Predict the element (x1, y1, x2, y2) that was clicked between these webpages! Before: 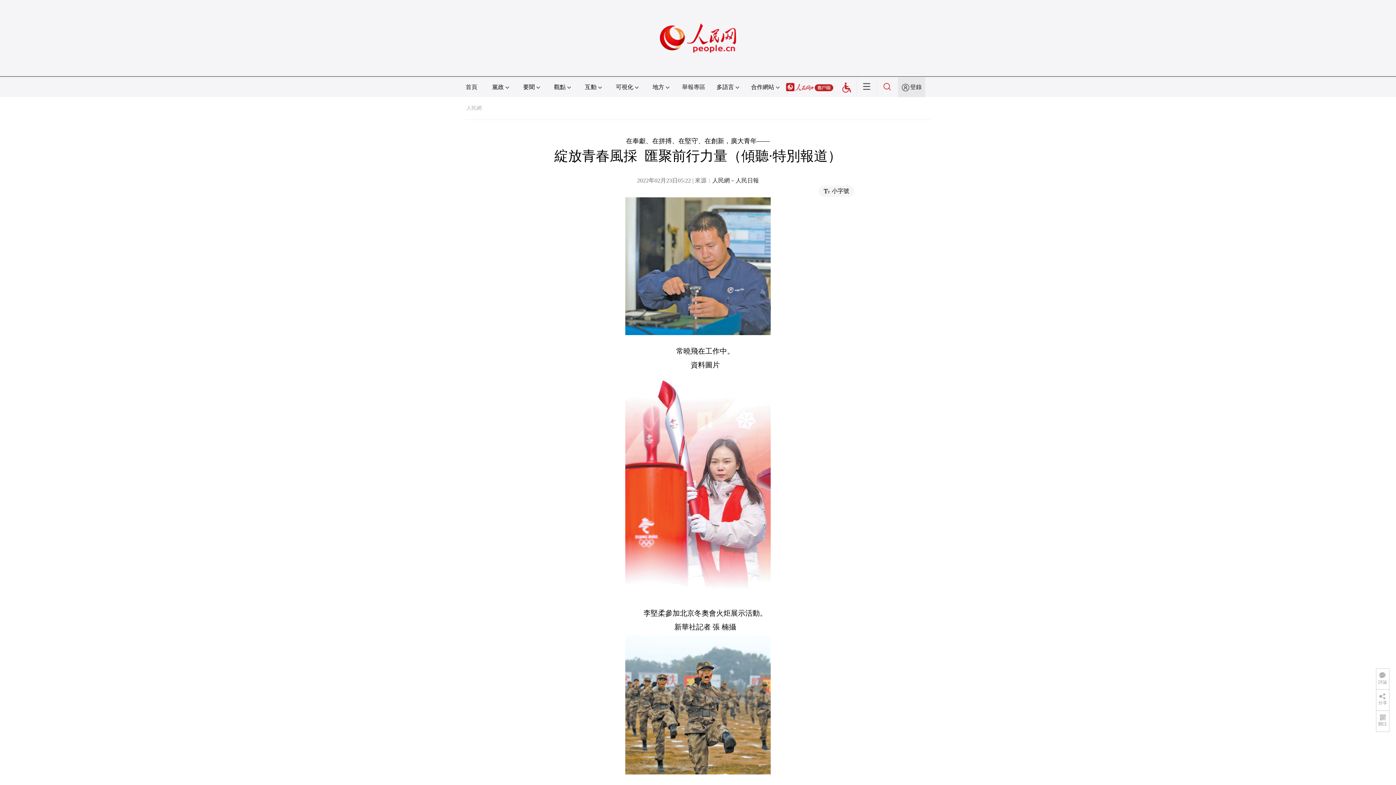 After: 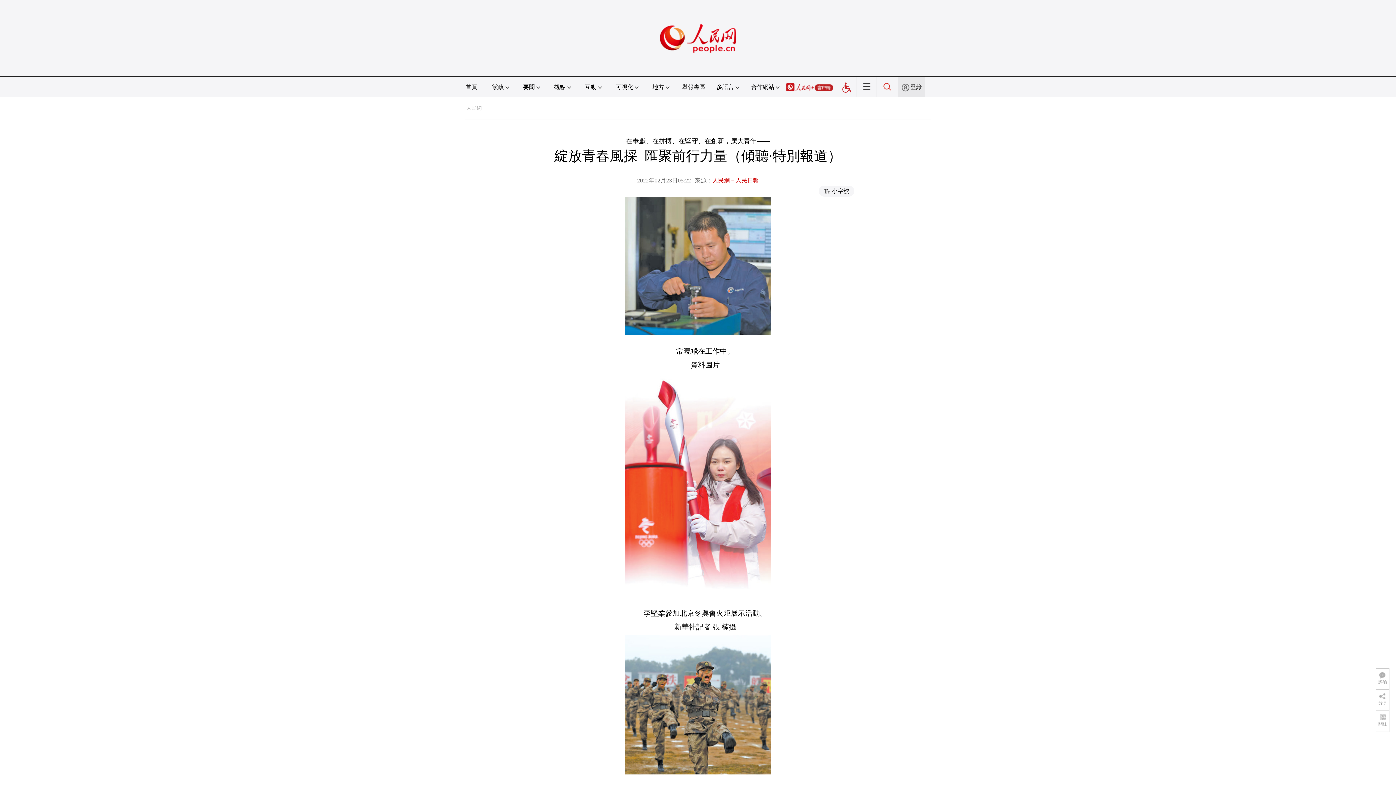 Action: label: 人民網－人民日報 bbox: (712, 177, 759, 183)